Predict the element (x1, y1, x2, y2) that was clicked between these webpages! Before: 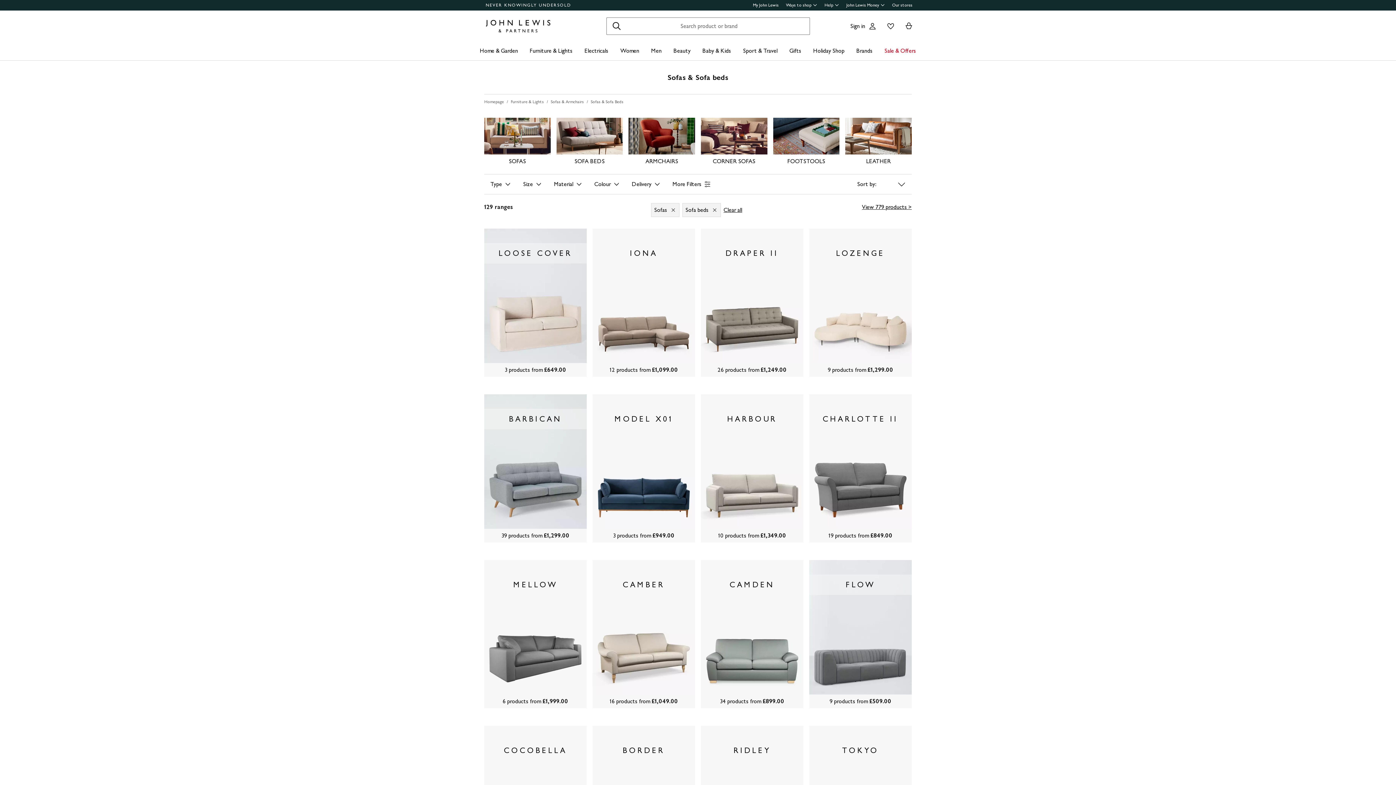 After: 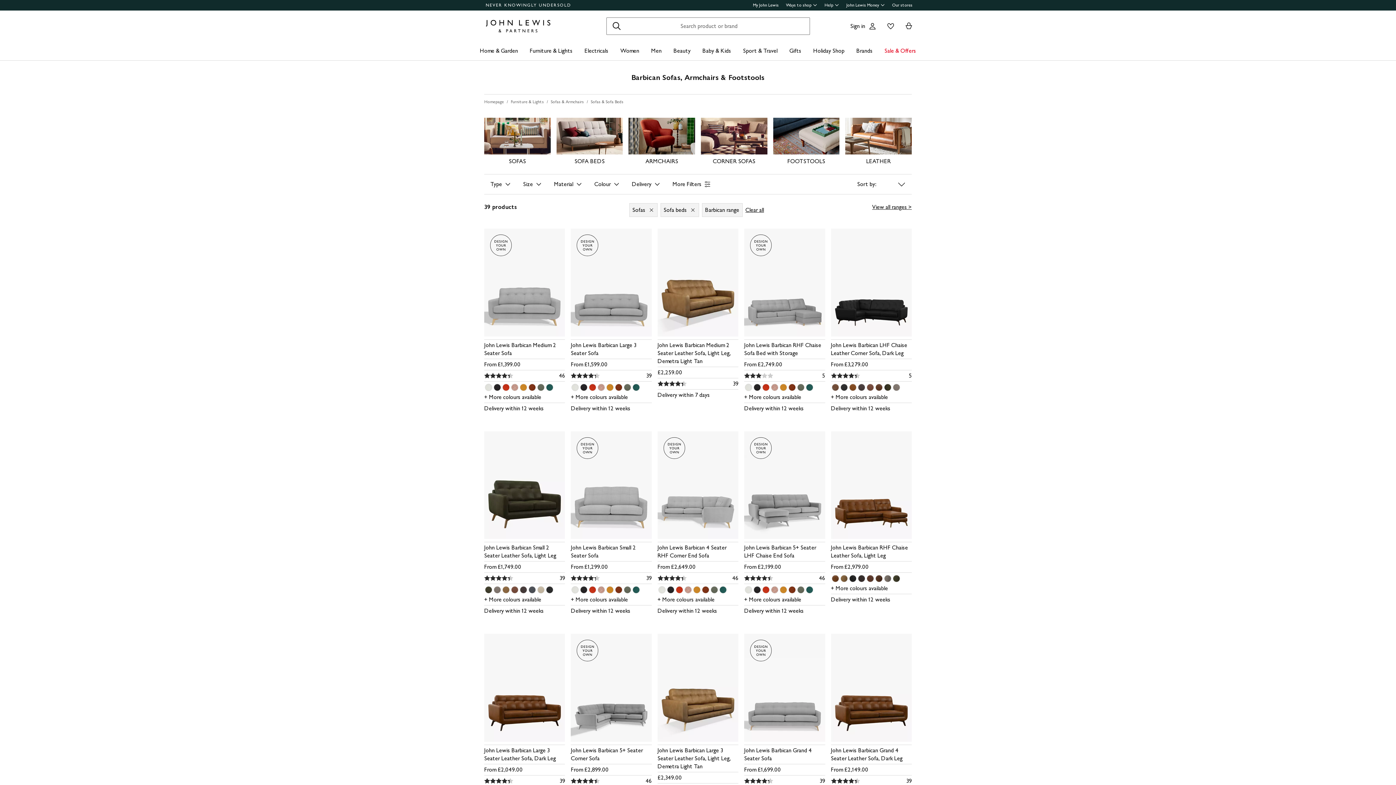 Action: bbox: (484, 394, 586, 531) label: BARBICAN
39 products from £1,299.00